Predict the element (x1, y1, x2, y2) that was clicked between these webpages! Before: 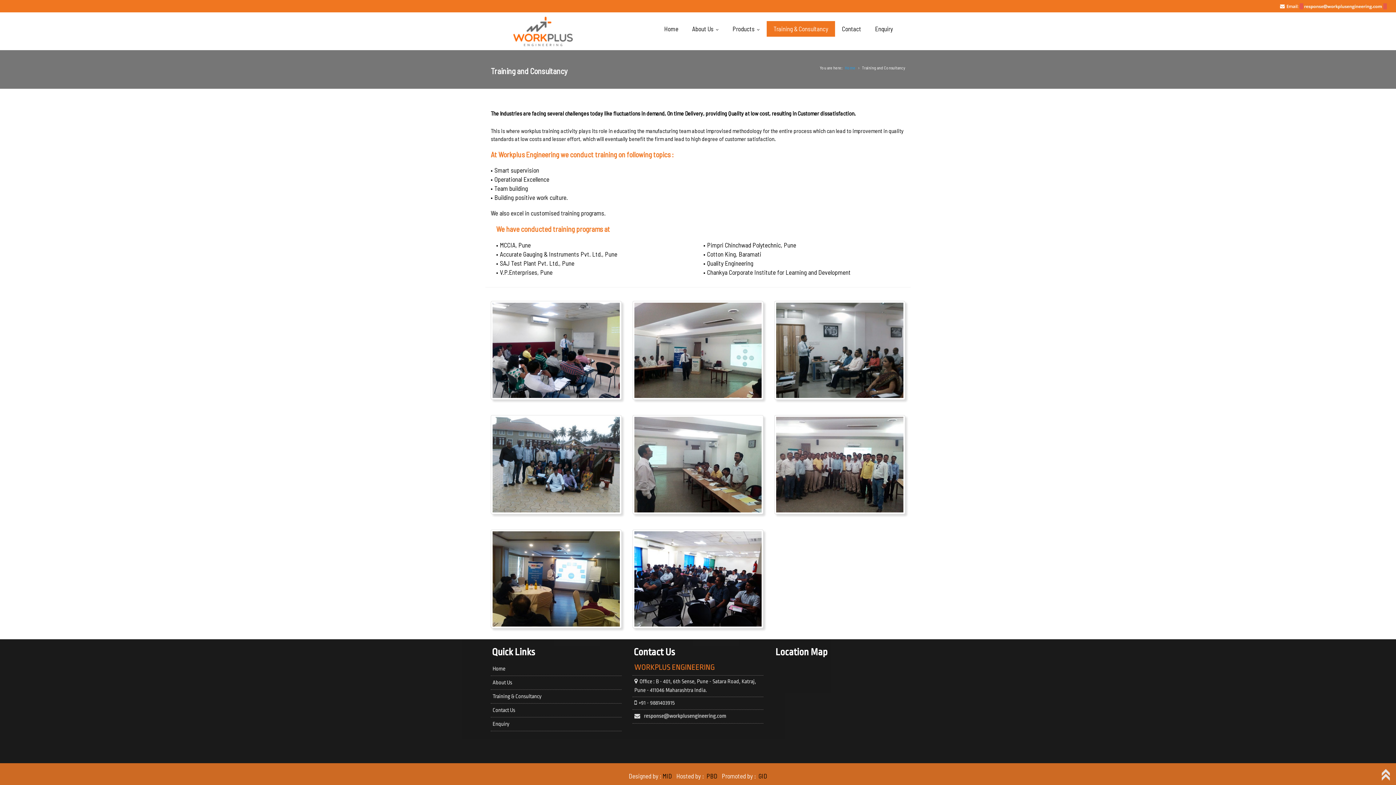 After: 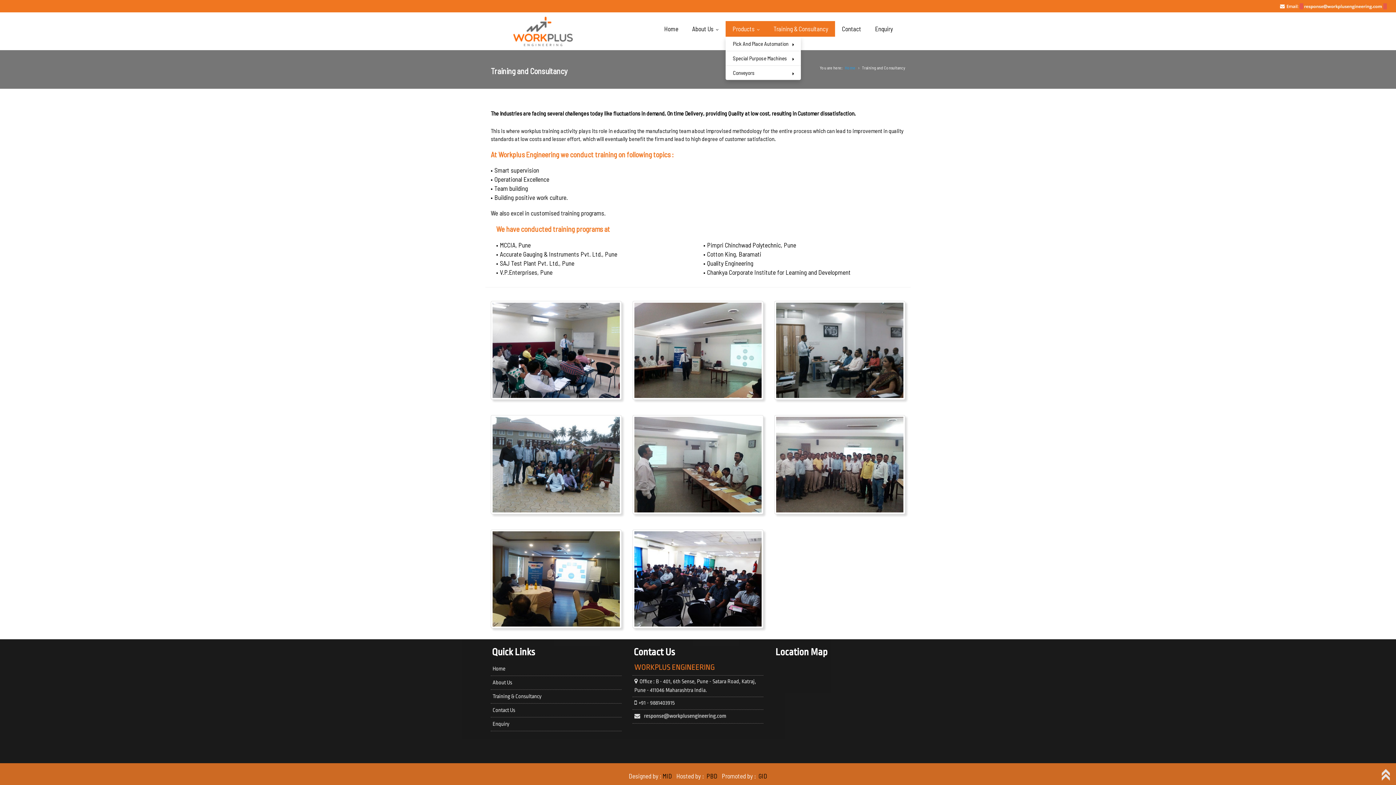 Action: bbox: (725, 21, 766, 36) label: Products...